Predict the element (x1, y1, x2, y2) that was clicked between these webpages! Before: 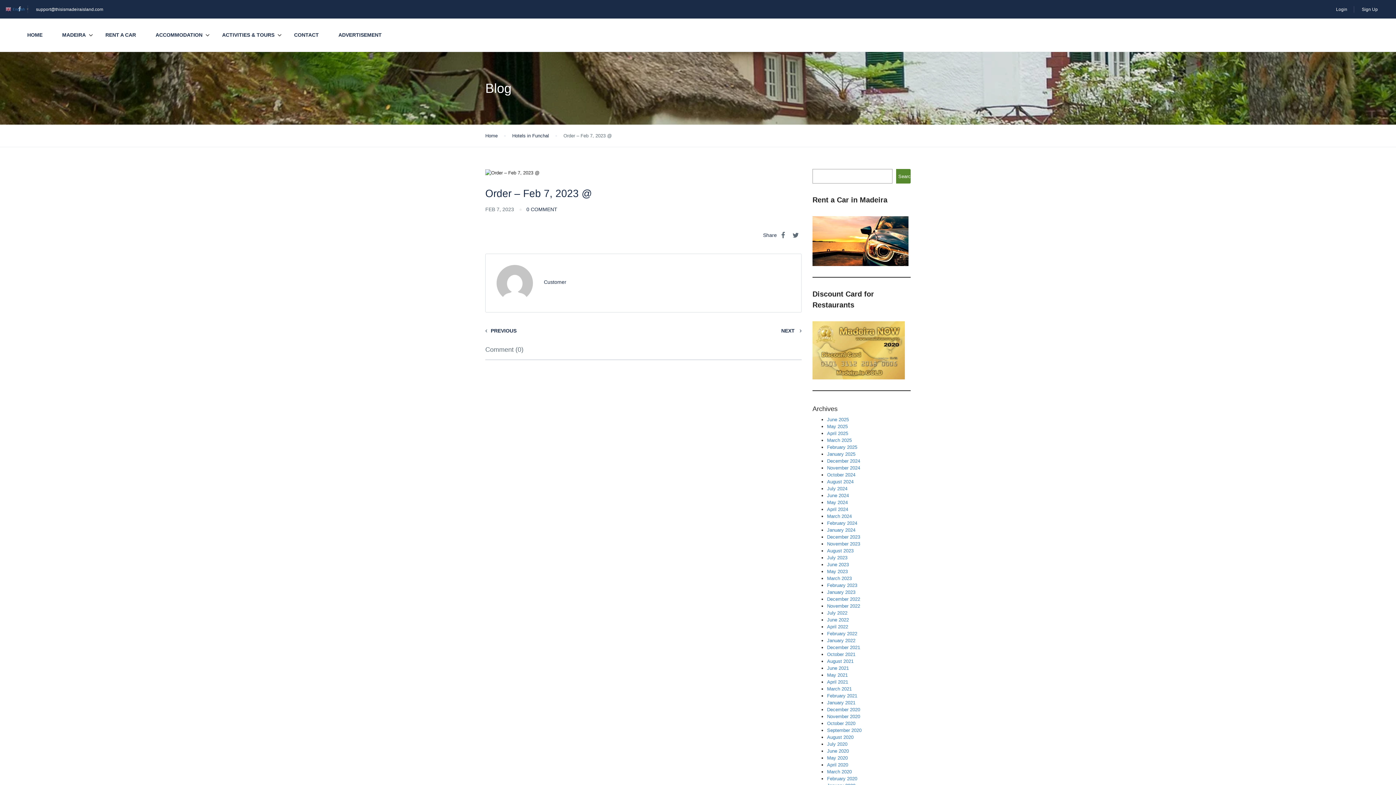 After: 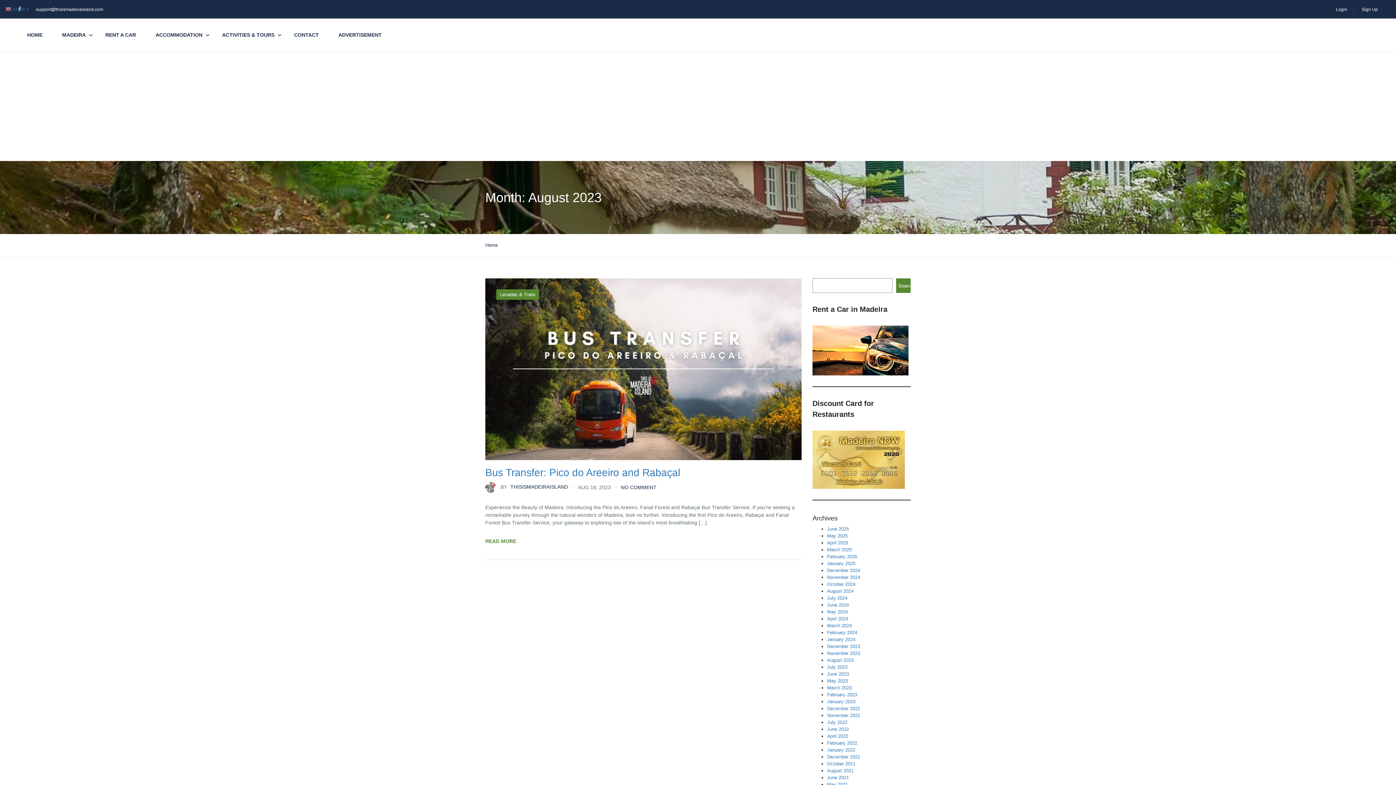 Action: label: August 2023 bbox: (827, 548, 853, 553)